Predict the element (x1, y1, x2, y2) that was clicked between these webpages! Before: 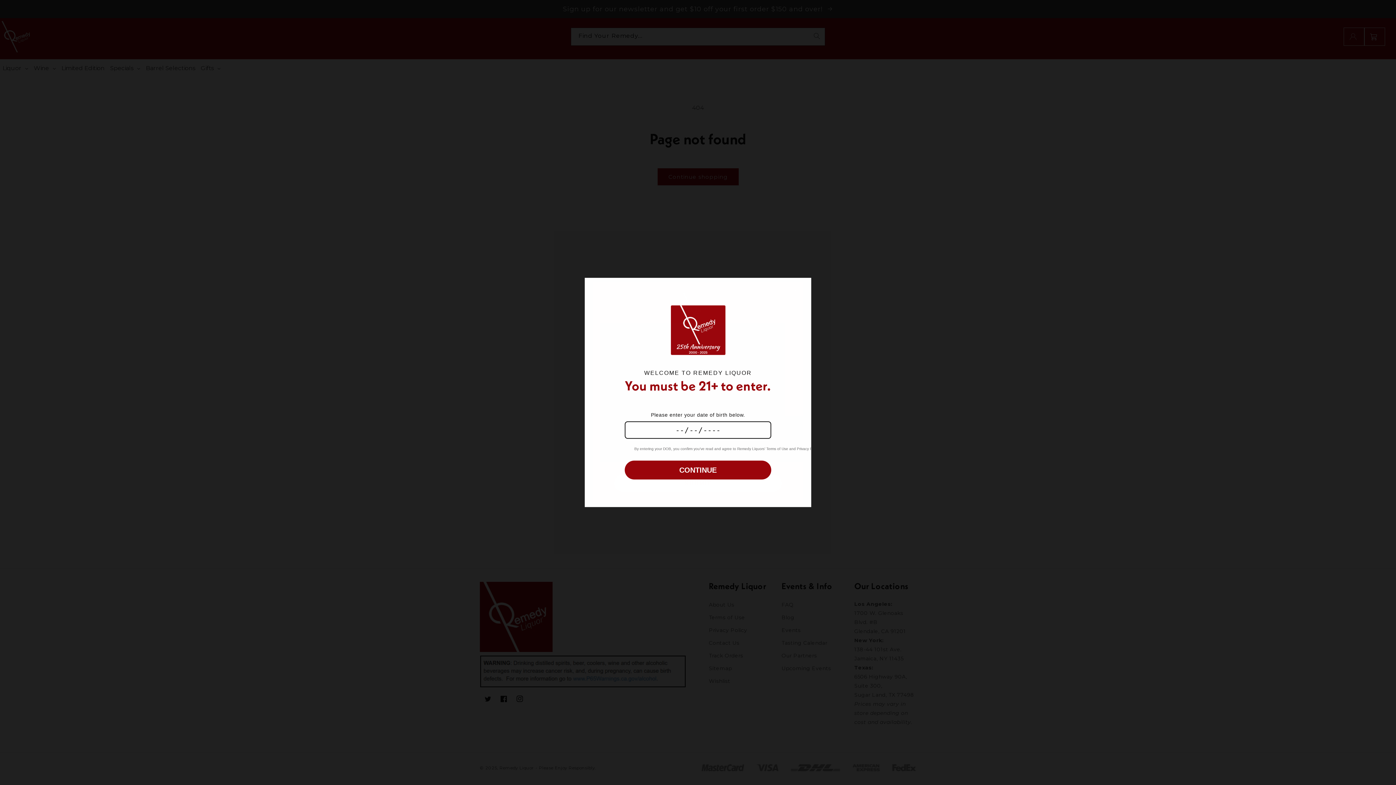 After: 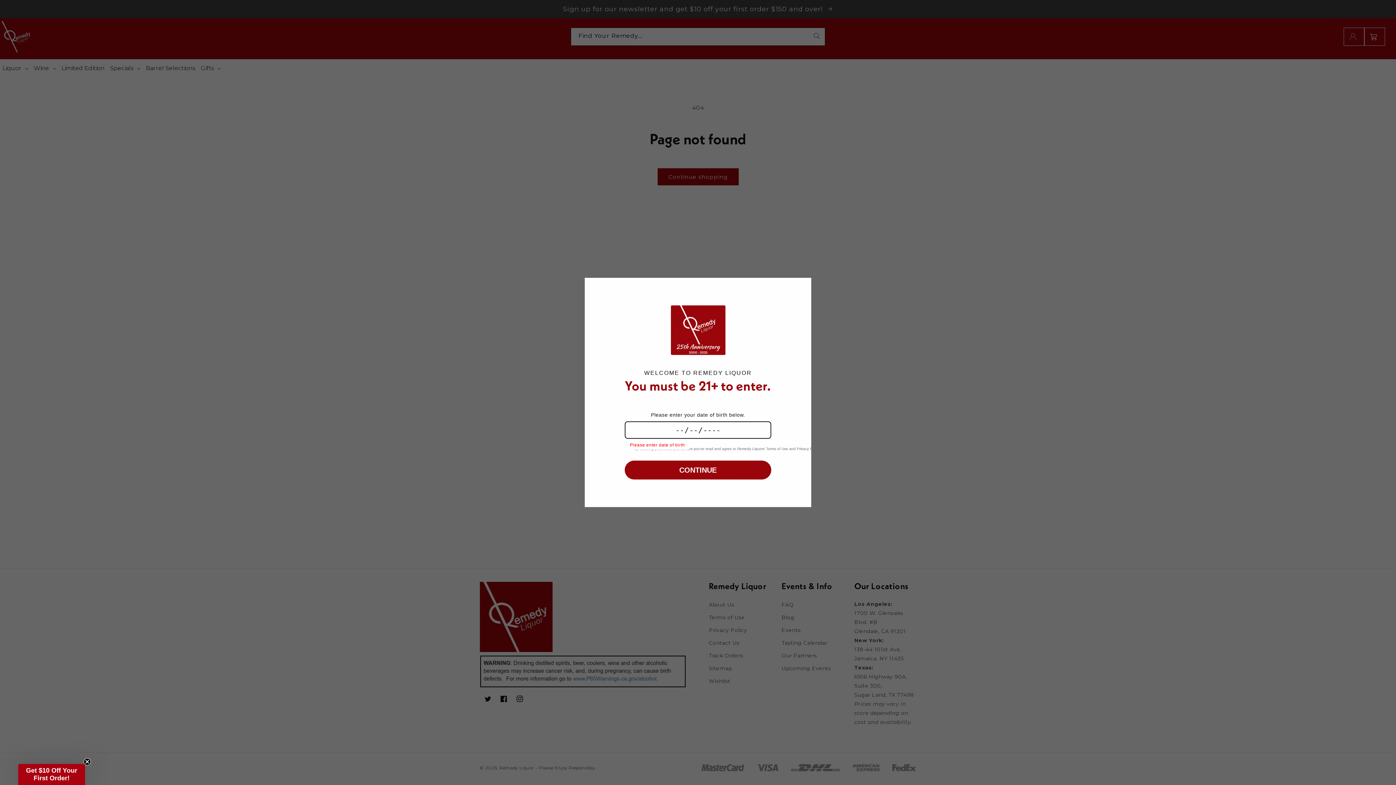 Action: bbox: (624, 460, 771, 479) label: CONTINUE